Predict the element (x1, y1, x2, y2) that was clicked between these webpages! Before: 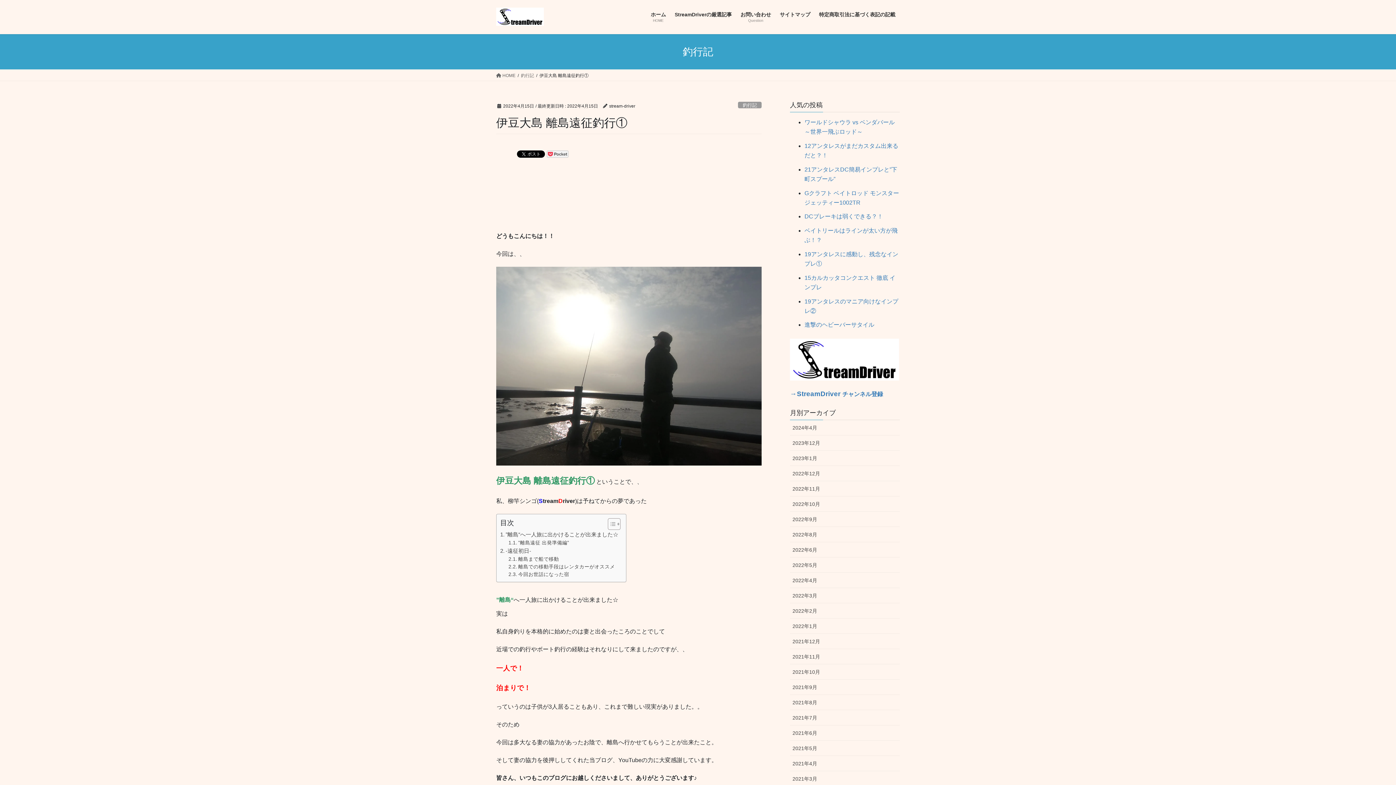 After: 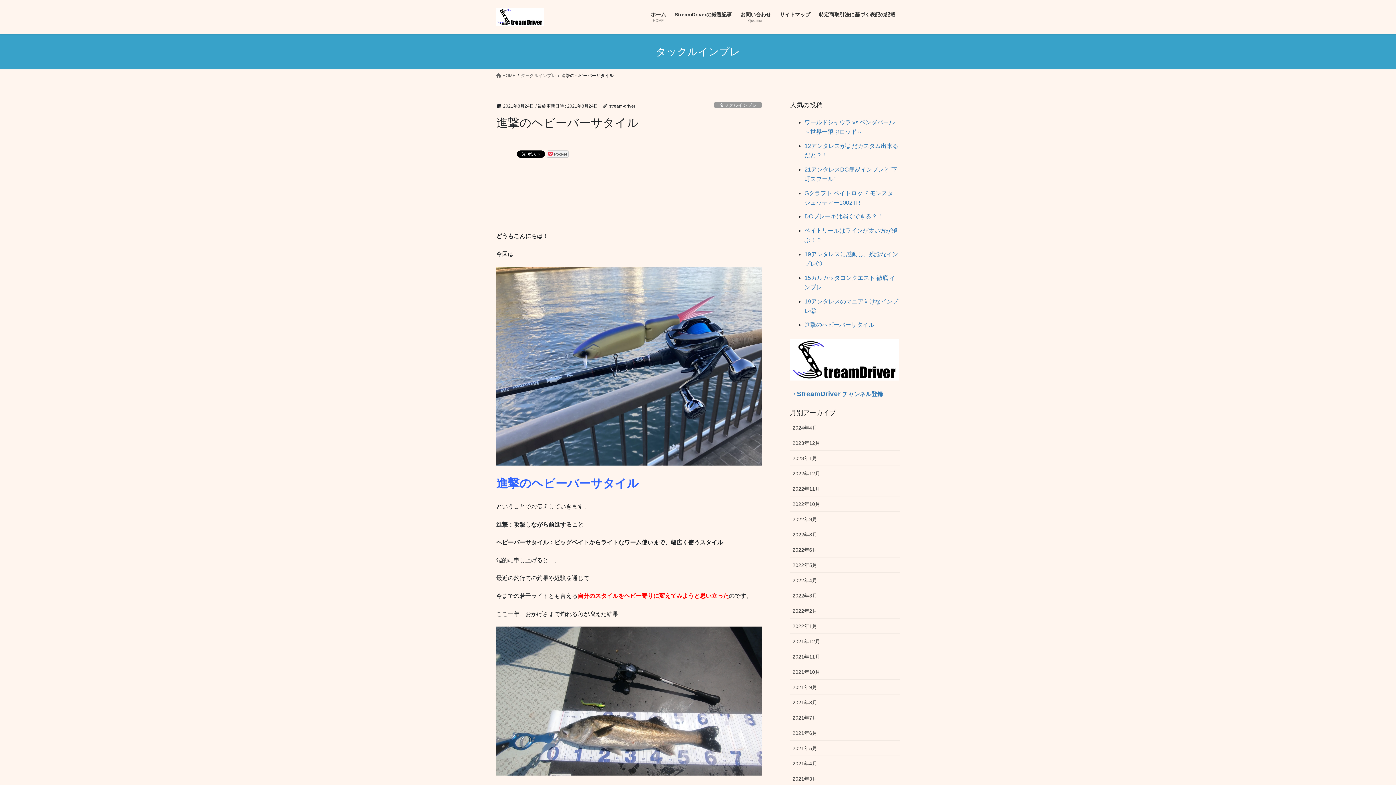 Action: label: 進撃のヘビーバーサタイル bbox: (804, 321, 874, 328)